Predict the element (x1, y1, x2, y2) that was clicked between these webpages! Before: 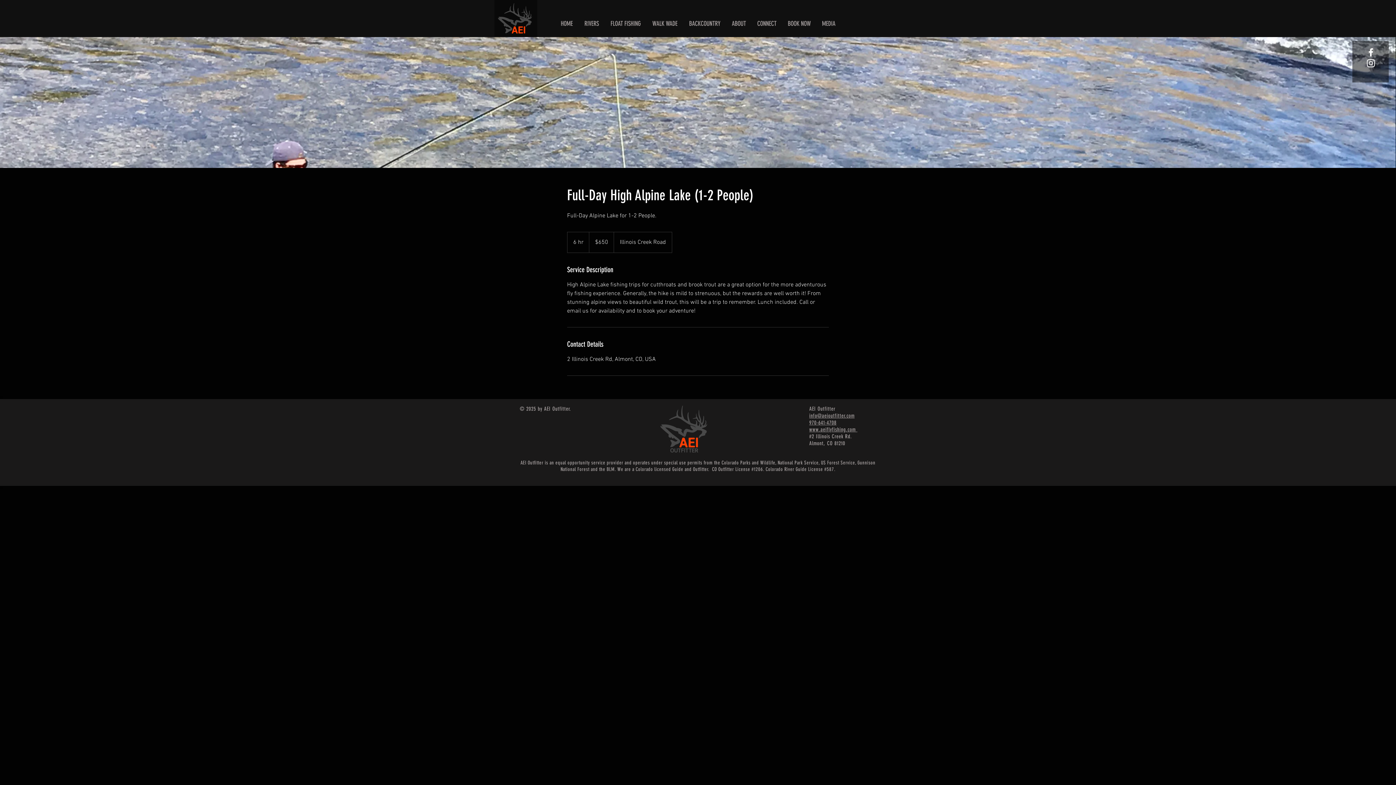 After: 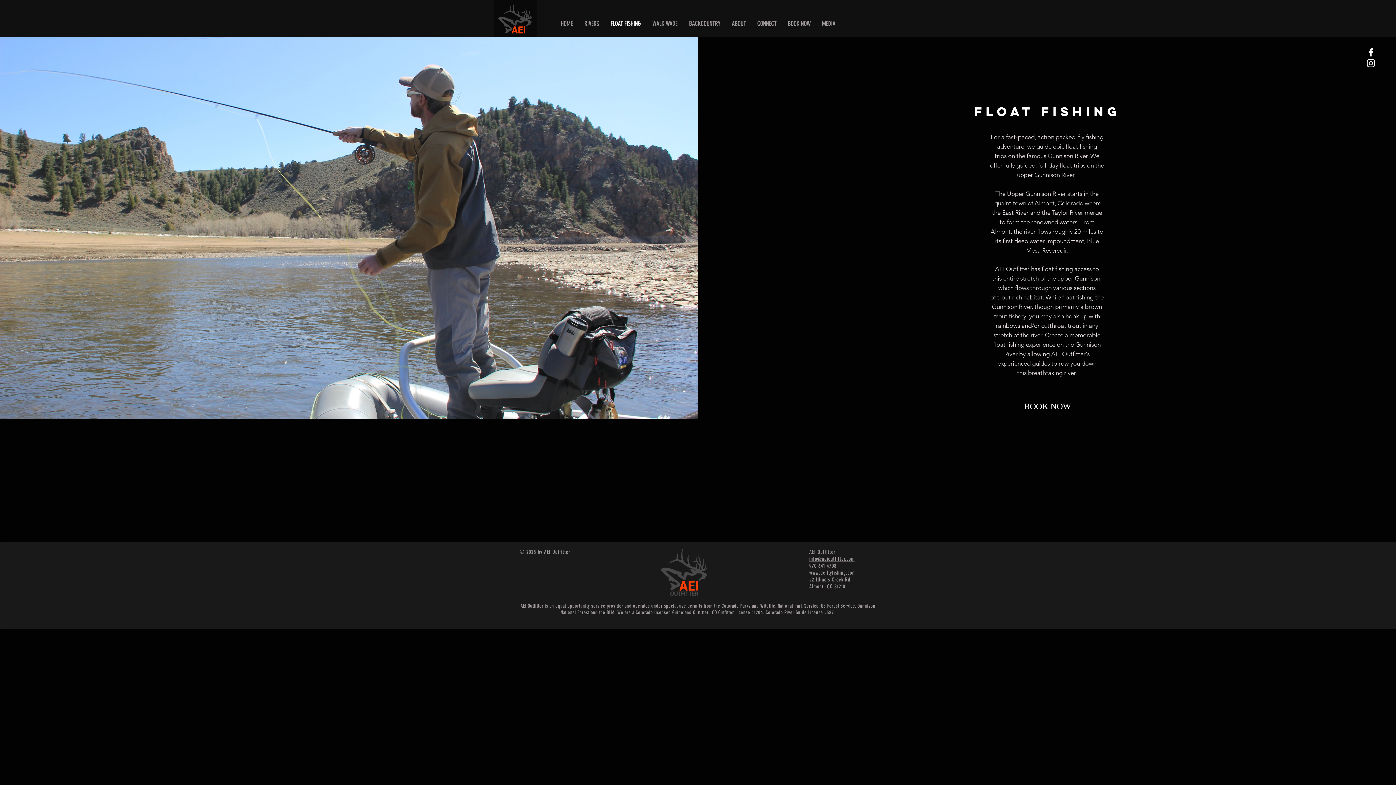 Action: label: FLOAT FISHING bbox: (604, 7, 646, 40)